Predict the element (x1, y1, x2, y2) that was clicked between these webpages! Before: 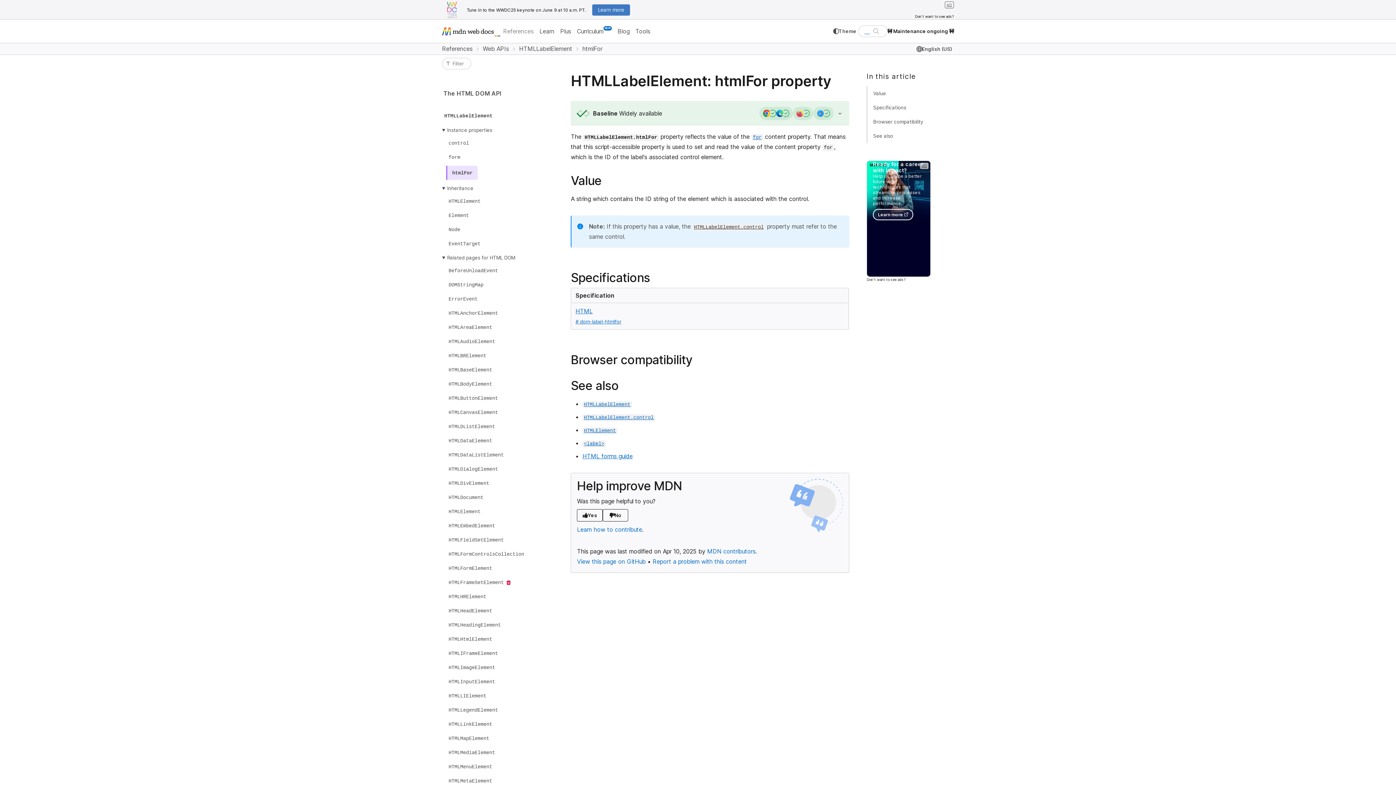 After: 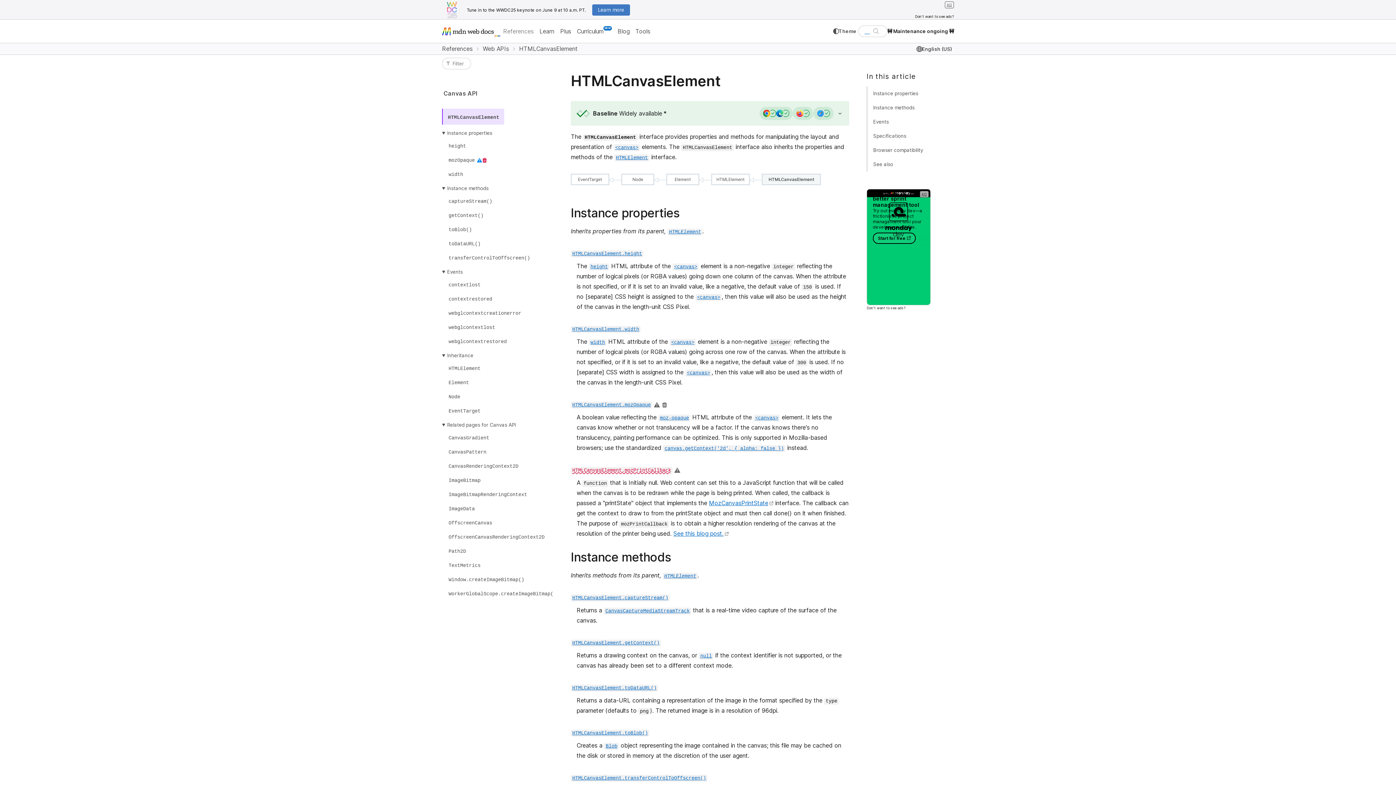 Action: bbox: (446, 406, 500, 418) label: HTMLCanvasElement